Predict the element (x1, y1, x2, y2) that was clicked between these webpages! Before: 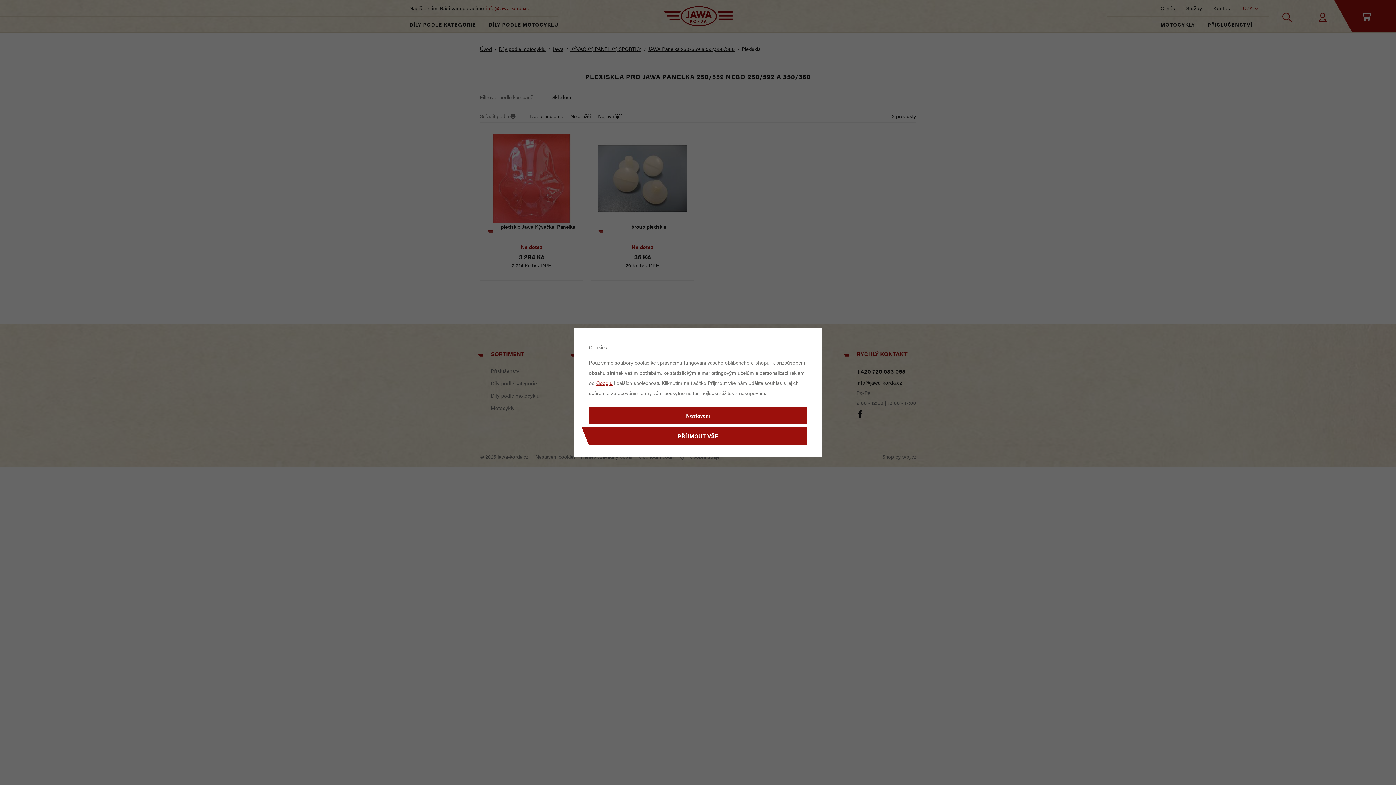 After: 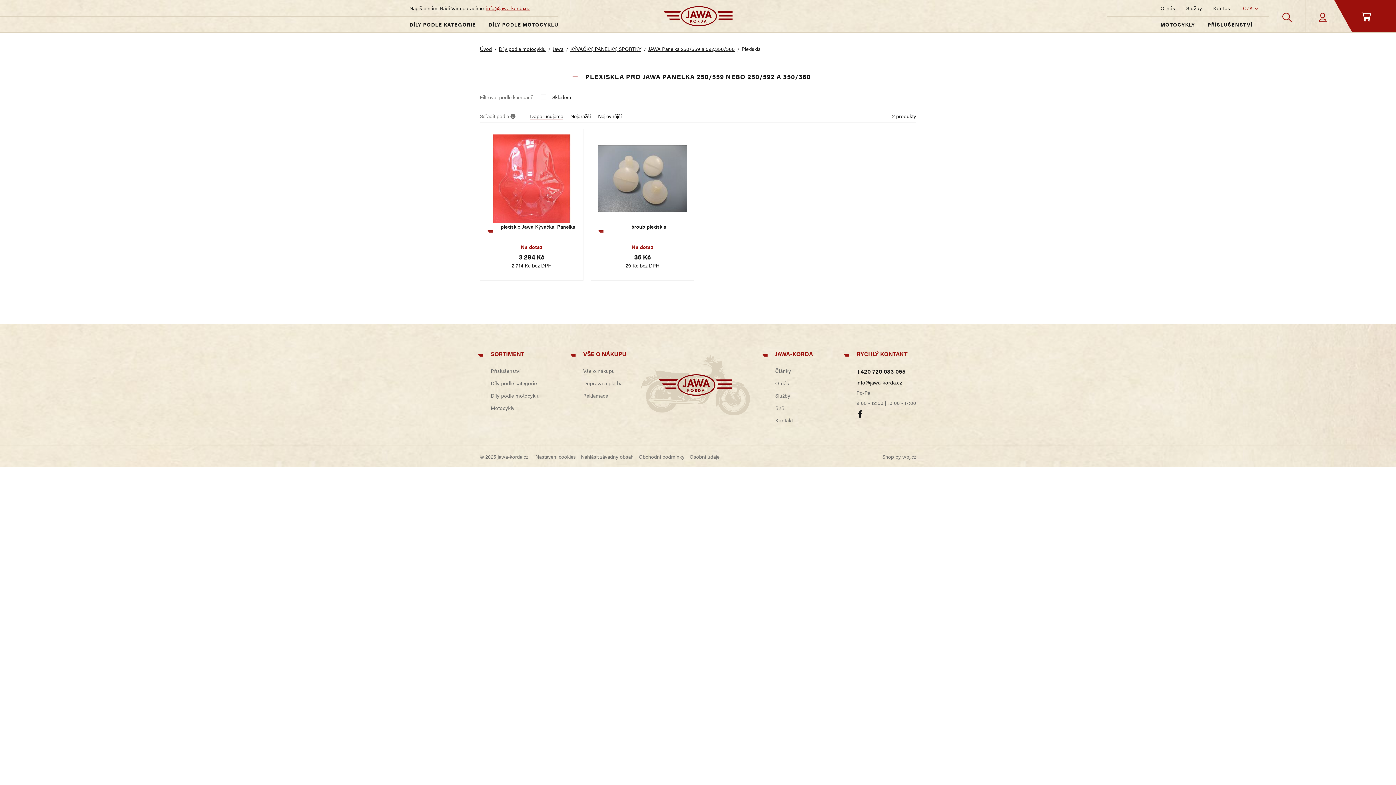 Action: bbox: (589, 427, 807, 445) label: PŘÍJMOUT VŠE